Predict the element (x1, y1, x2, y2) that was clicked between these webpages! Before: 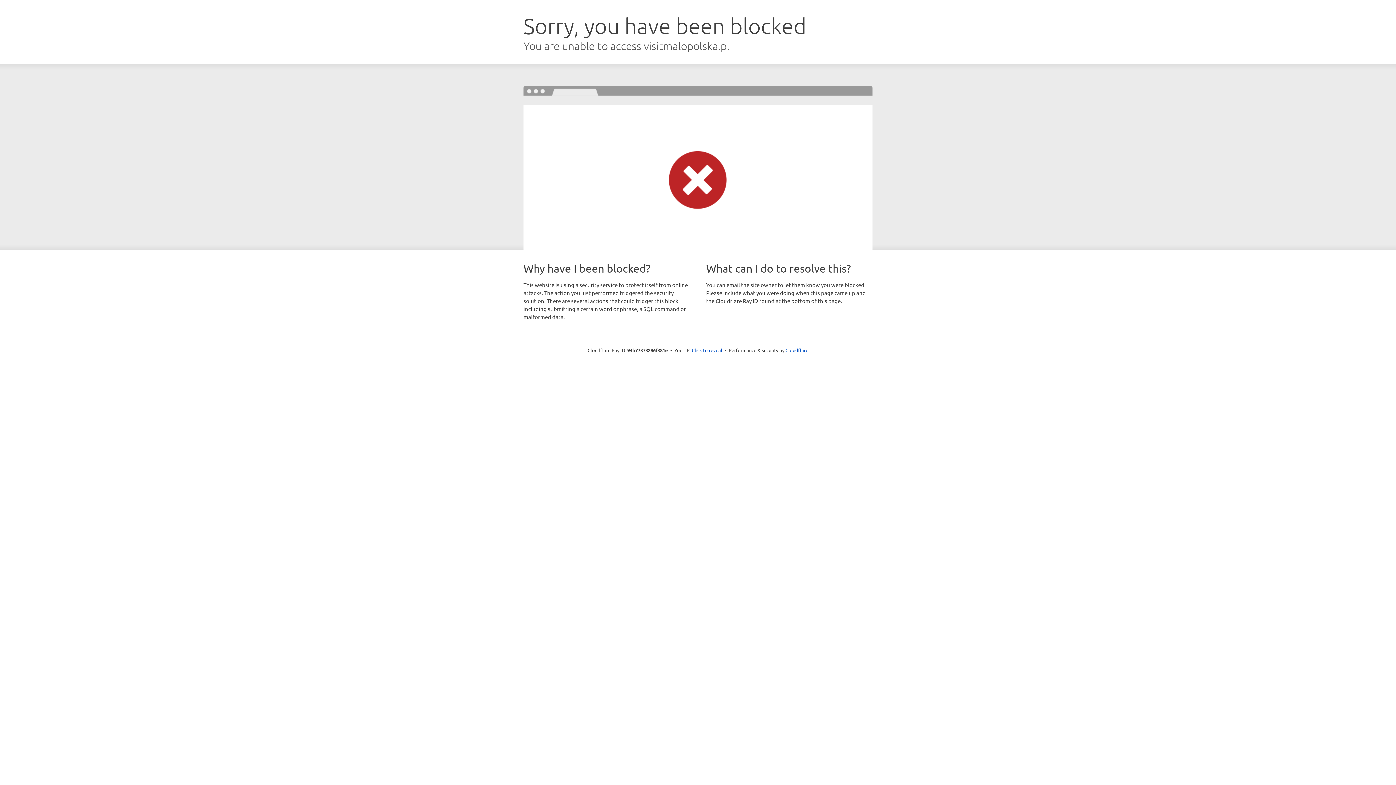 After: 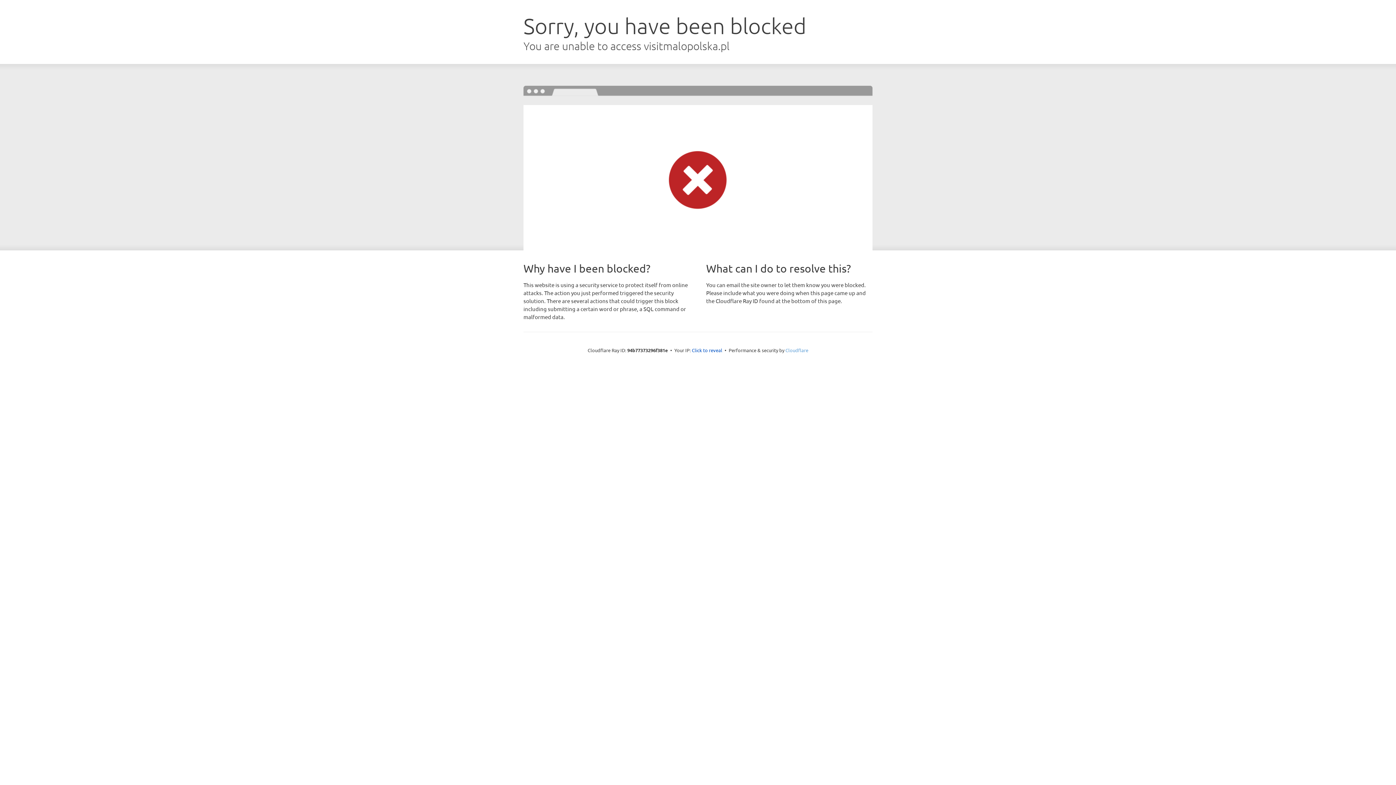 Action: label: Cloudflare bbox: (785, 347, 808, 353)